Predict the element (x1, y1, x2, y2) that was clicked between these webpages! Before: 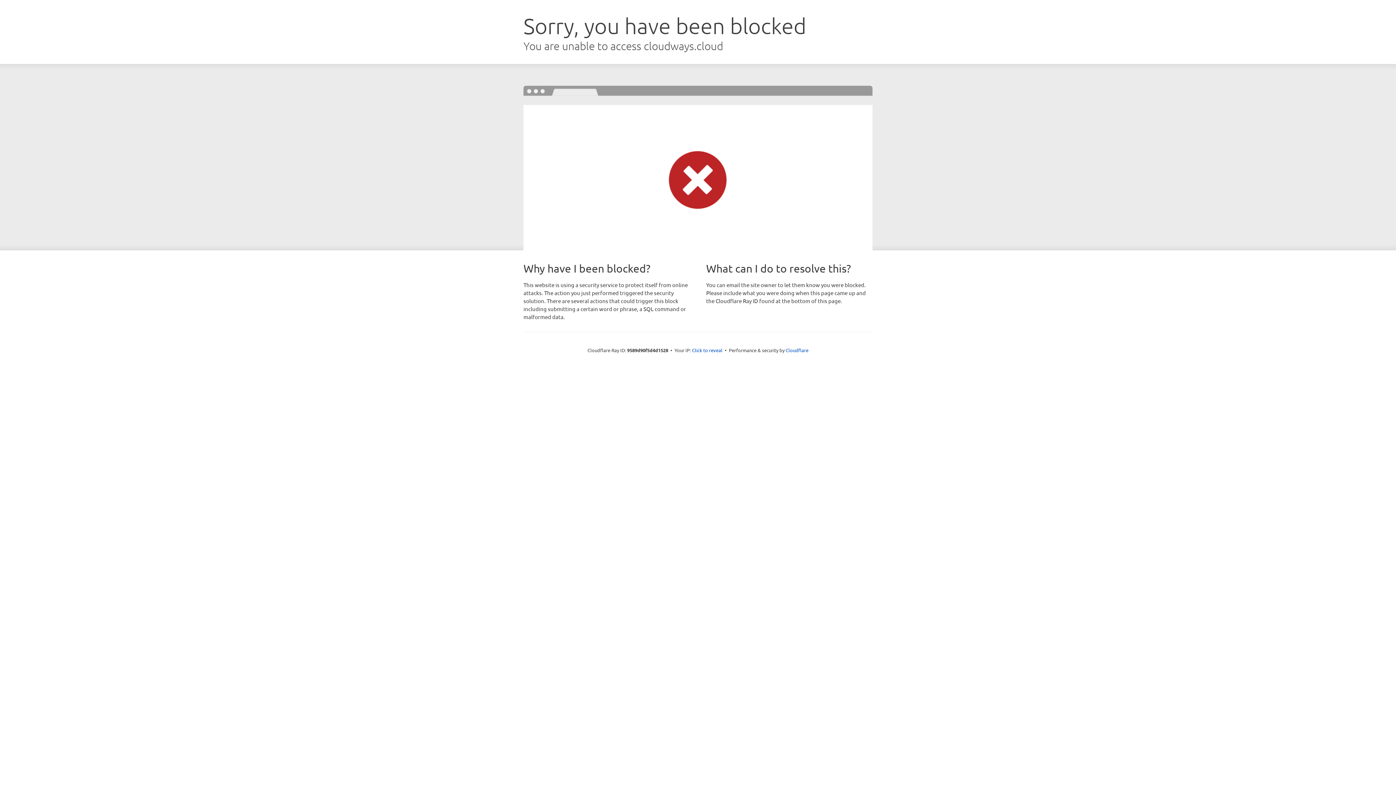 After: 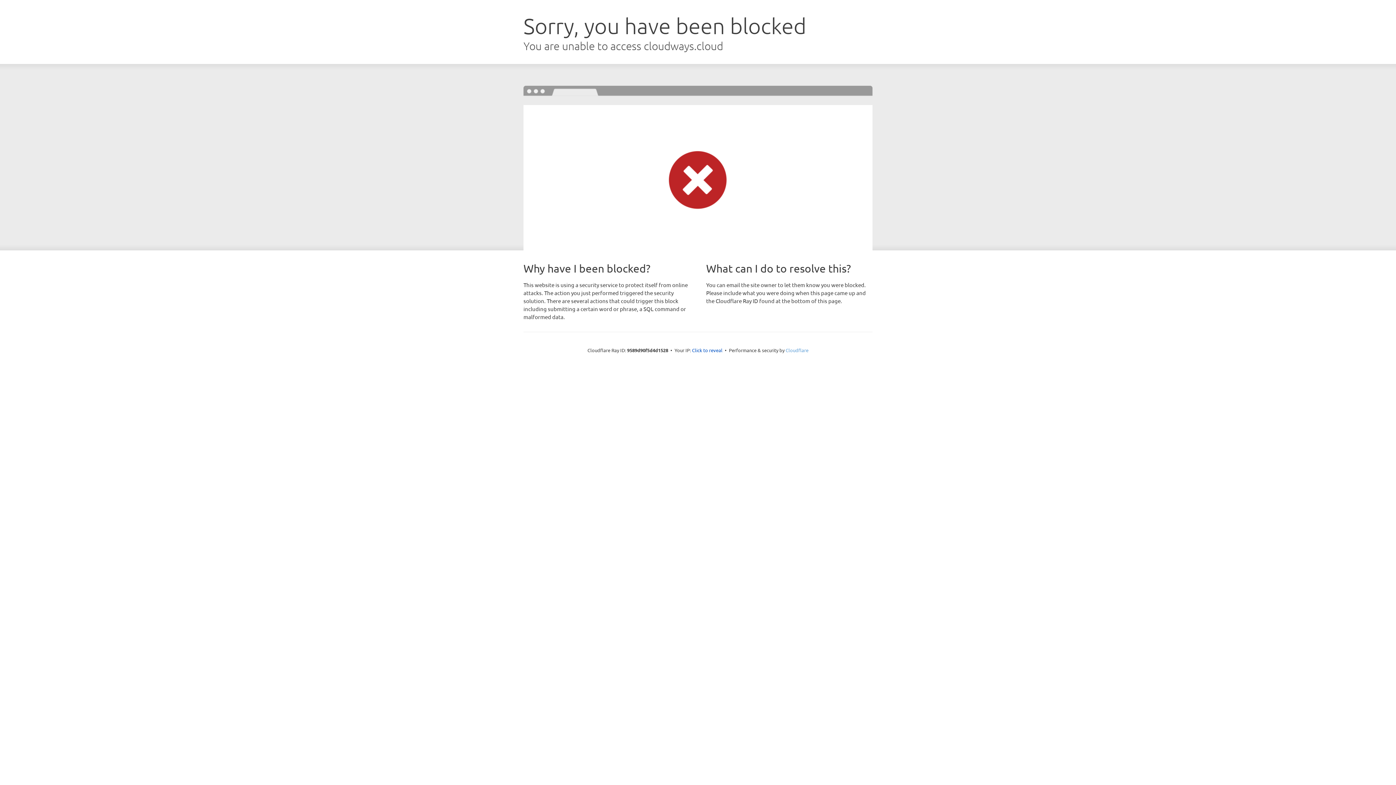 Action: label: Cloudflare bbox: (785, 347, 808, 353)